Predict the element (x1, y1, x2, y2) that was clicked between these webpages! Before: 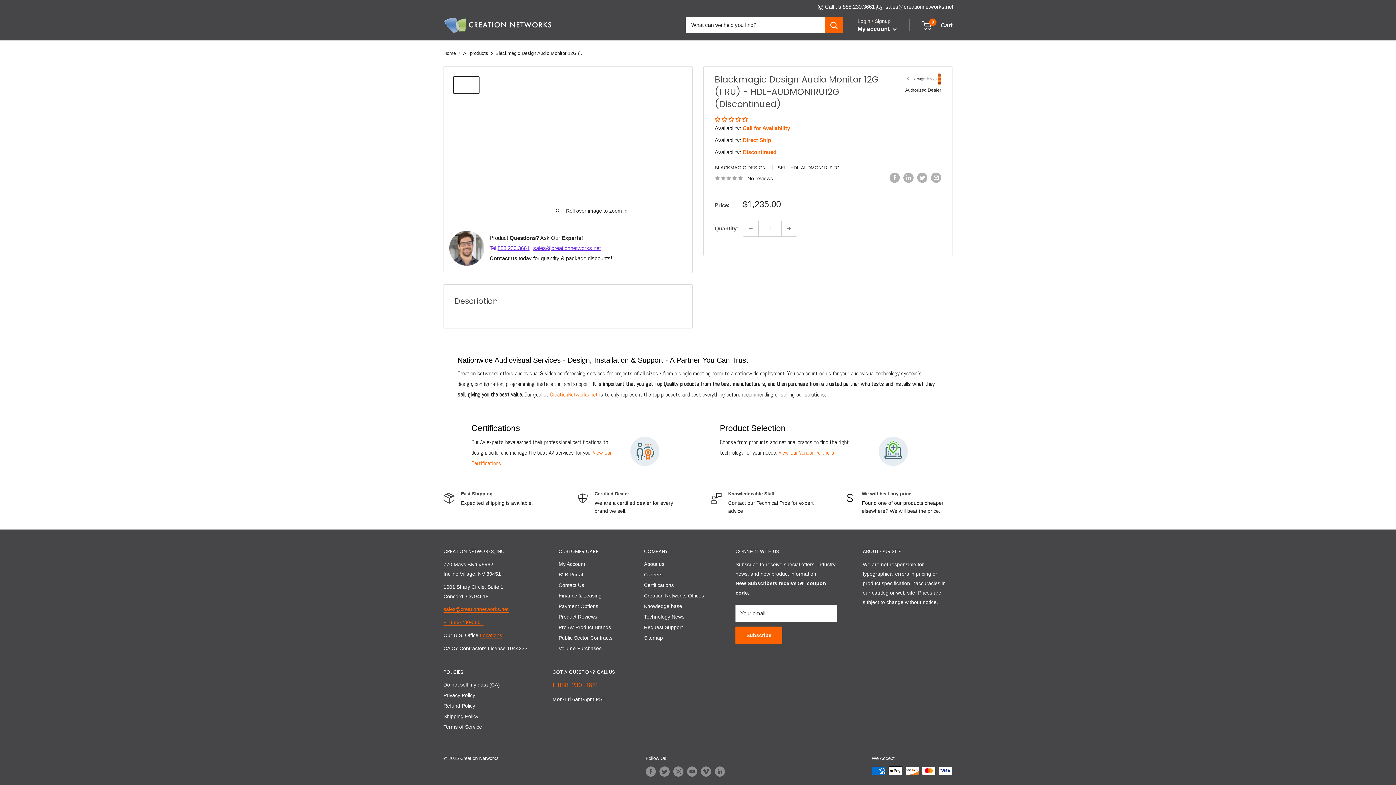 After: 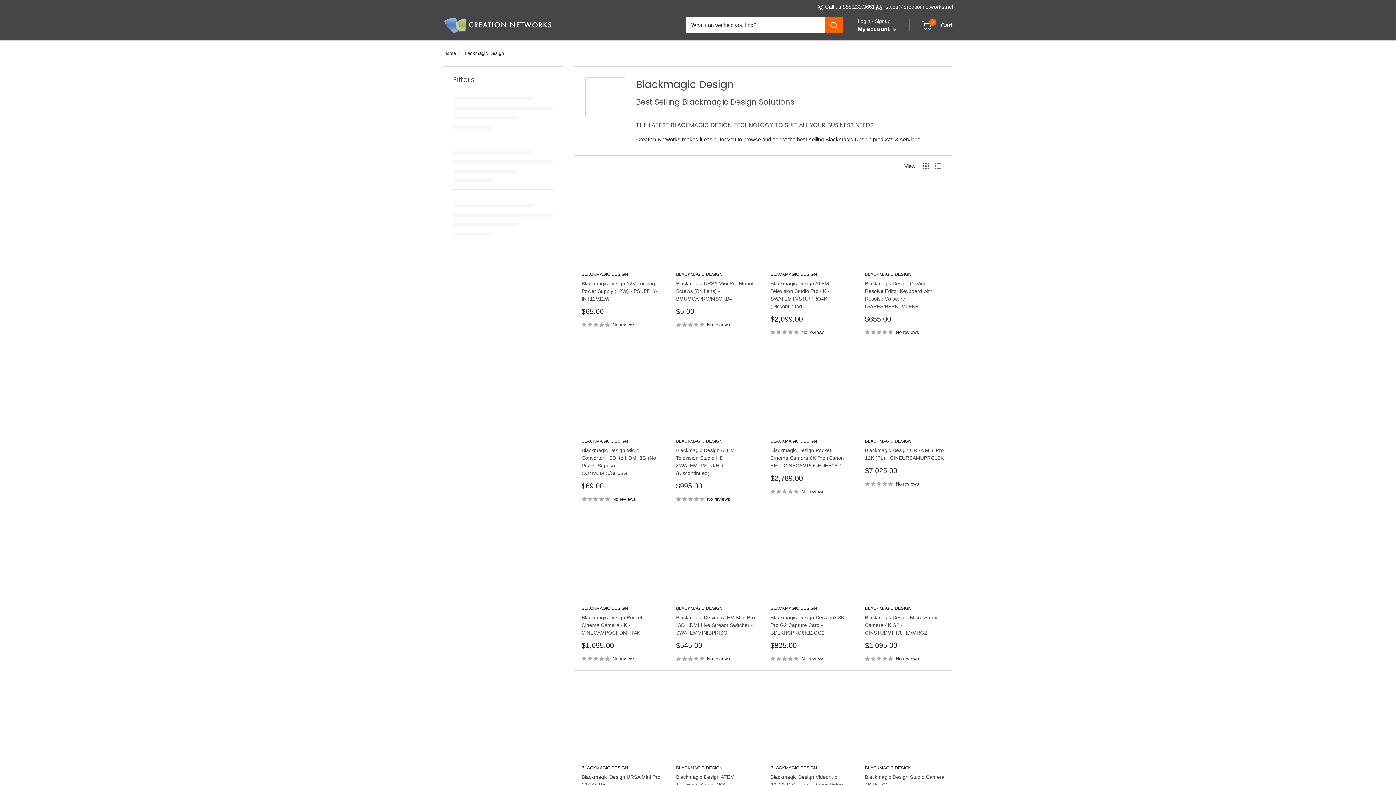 Action: label: BLACKMAGIC DESIGN bbox: (714, 164, 765, 170)